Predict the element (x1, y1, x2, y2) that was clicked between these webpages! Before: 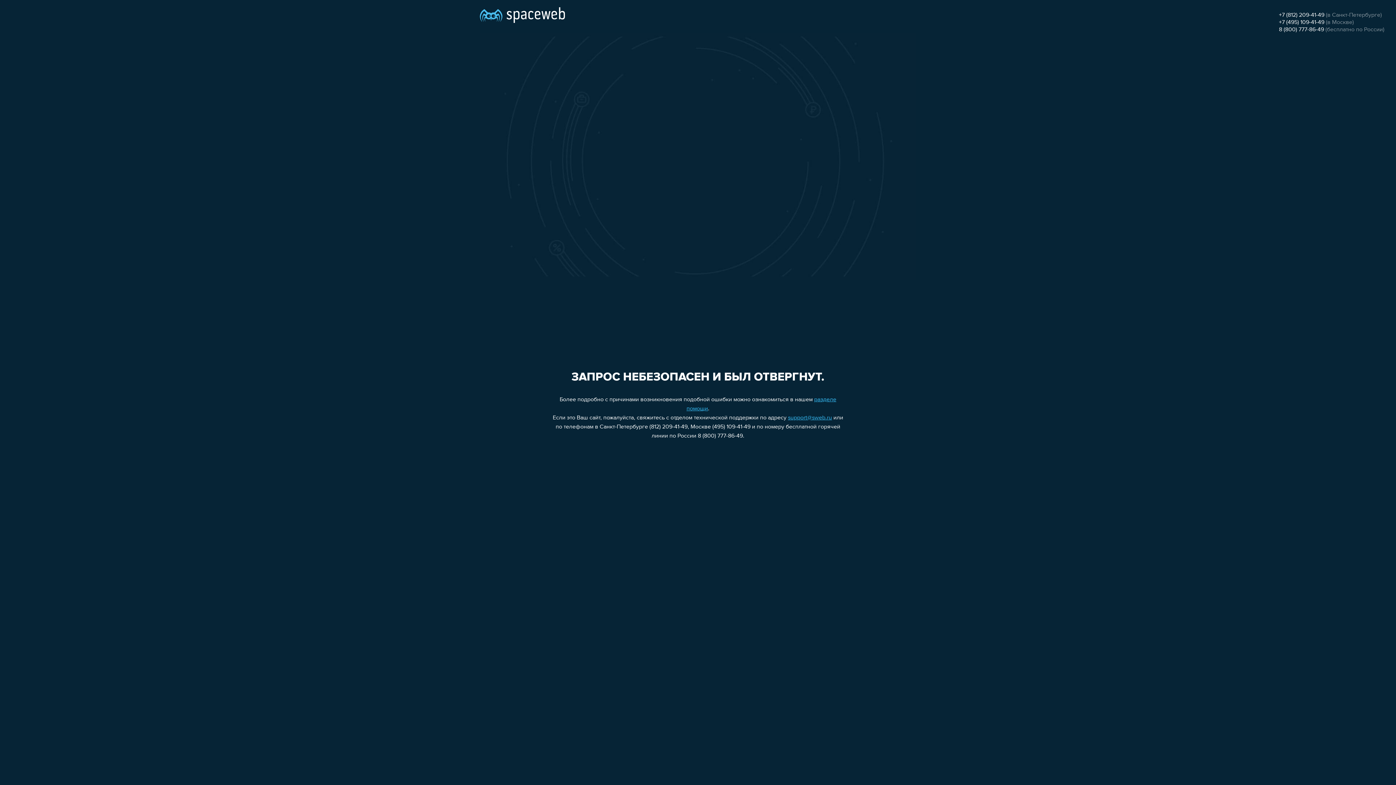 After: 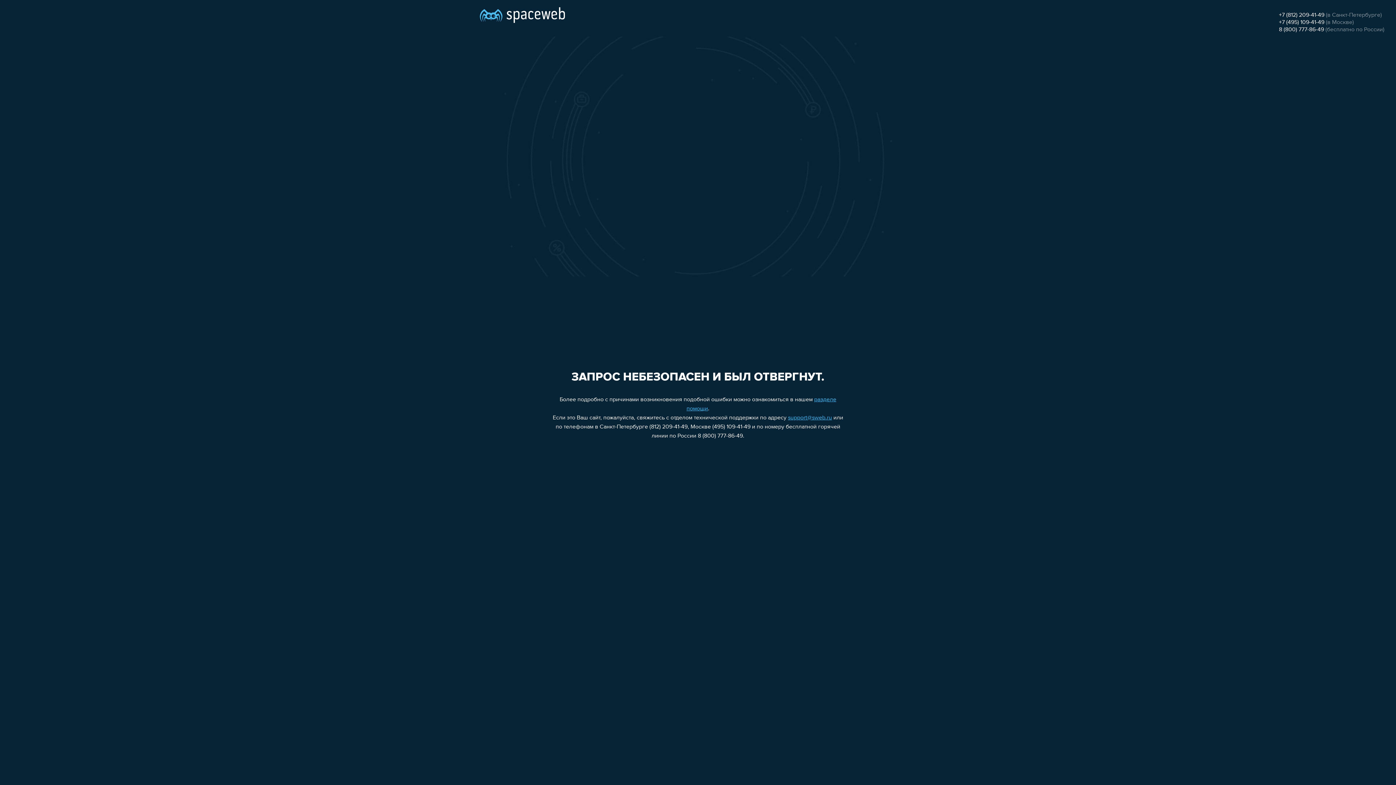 Action: bbox: (1279, 12, 1324, 18) label: +7 (812) 209-41-49